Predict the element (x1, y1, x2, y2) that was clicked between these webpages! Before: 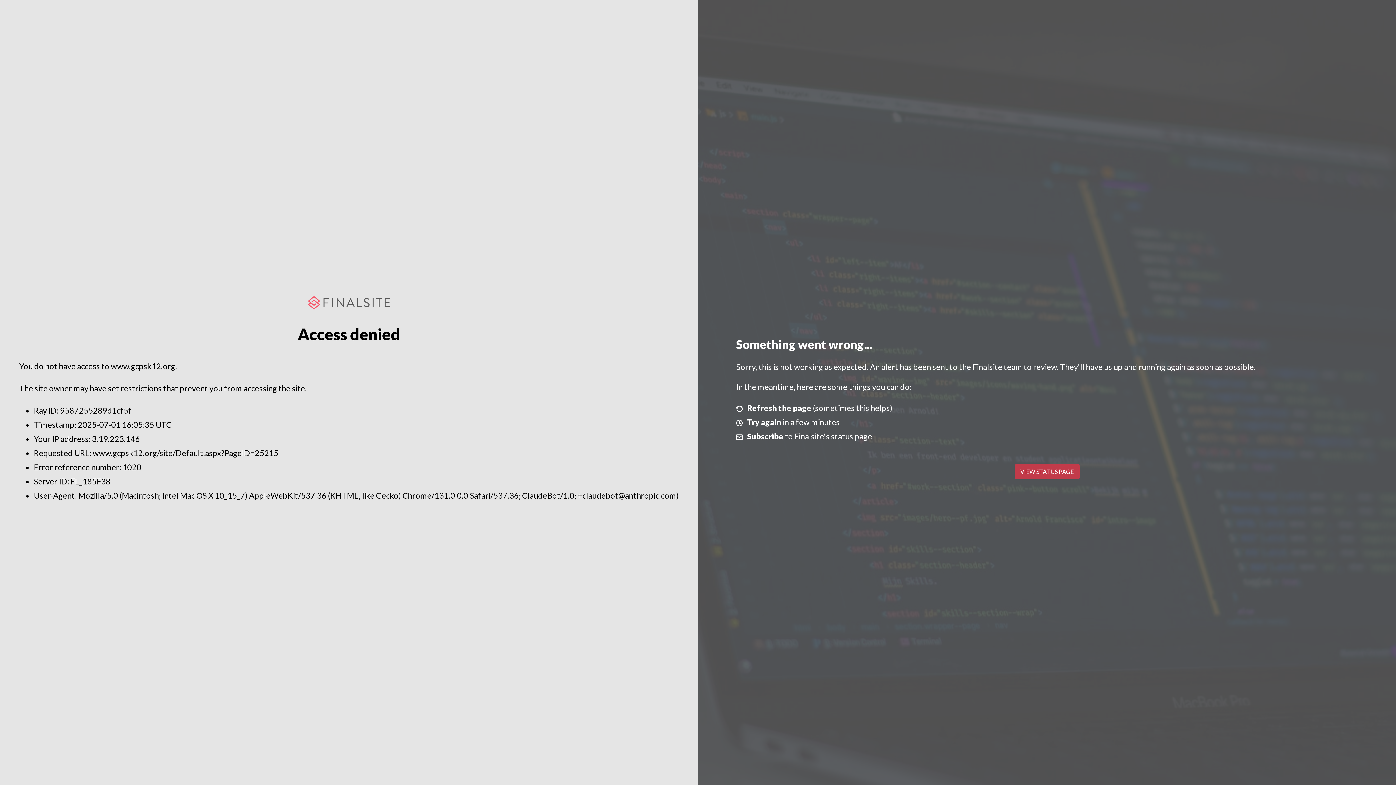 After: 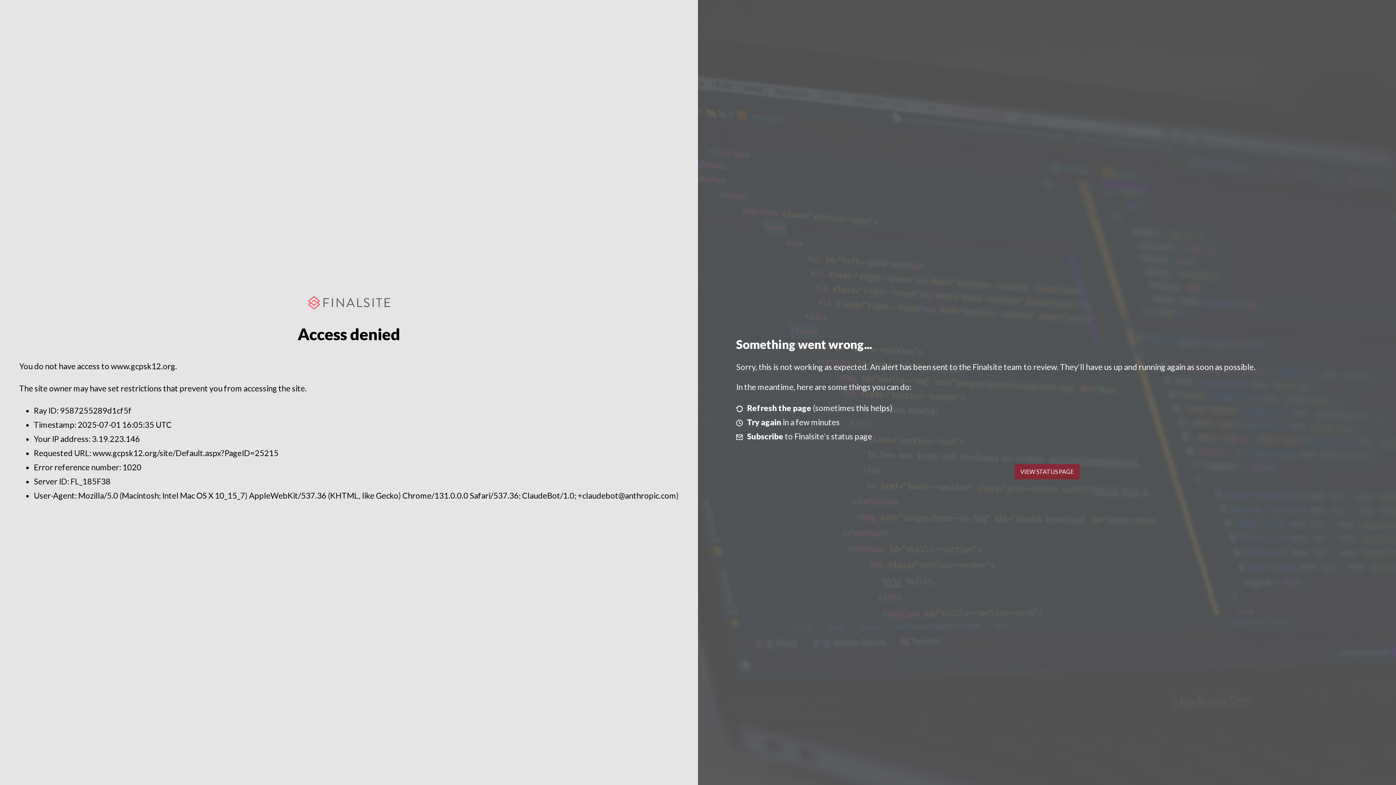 Action: bbox: (1014, 464, 1079, 479) label: VIEW STATUS PAGE